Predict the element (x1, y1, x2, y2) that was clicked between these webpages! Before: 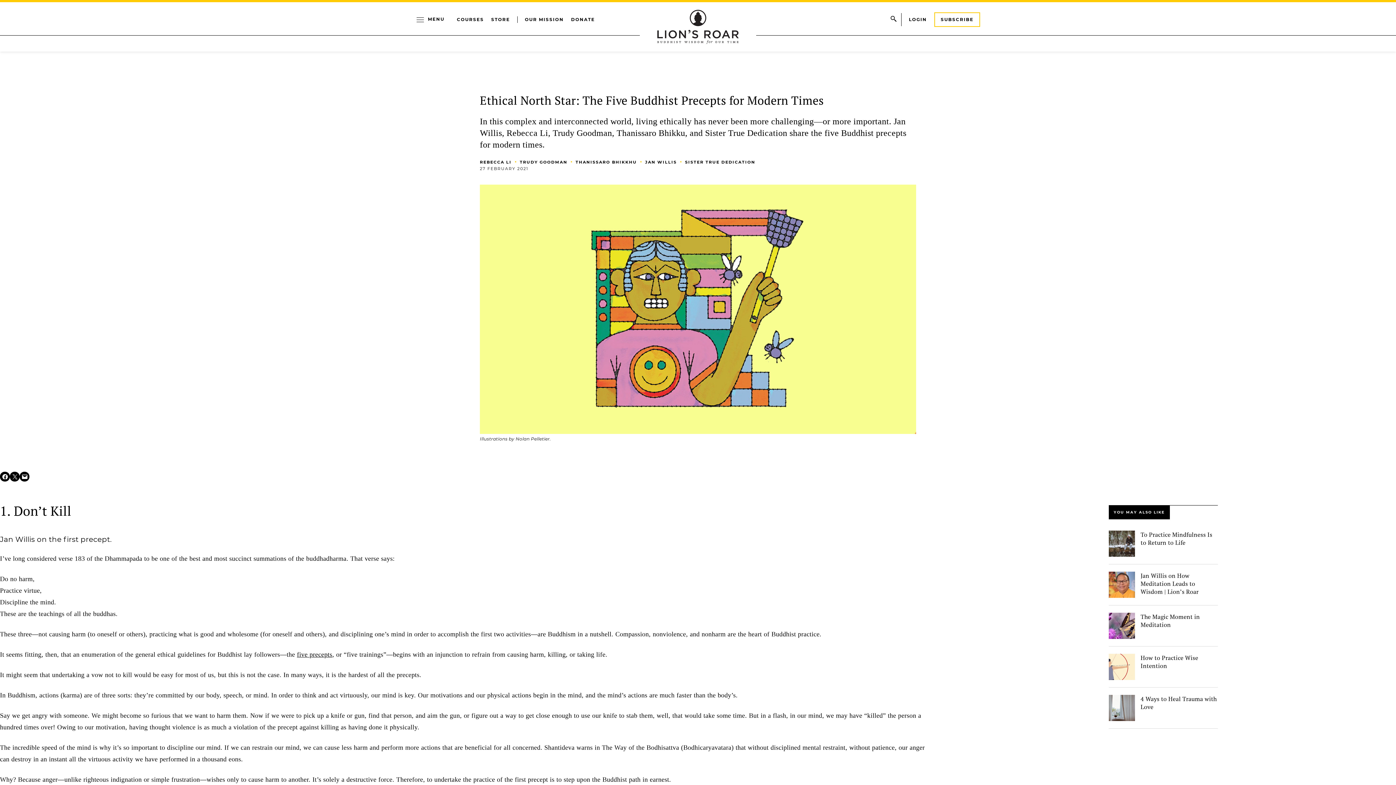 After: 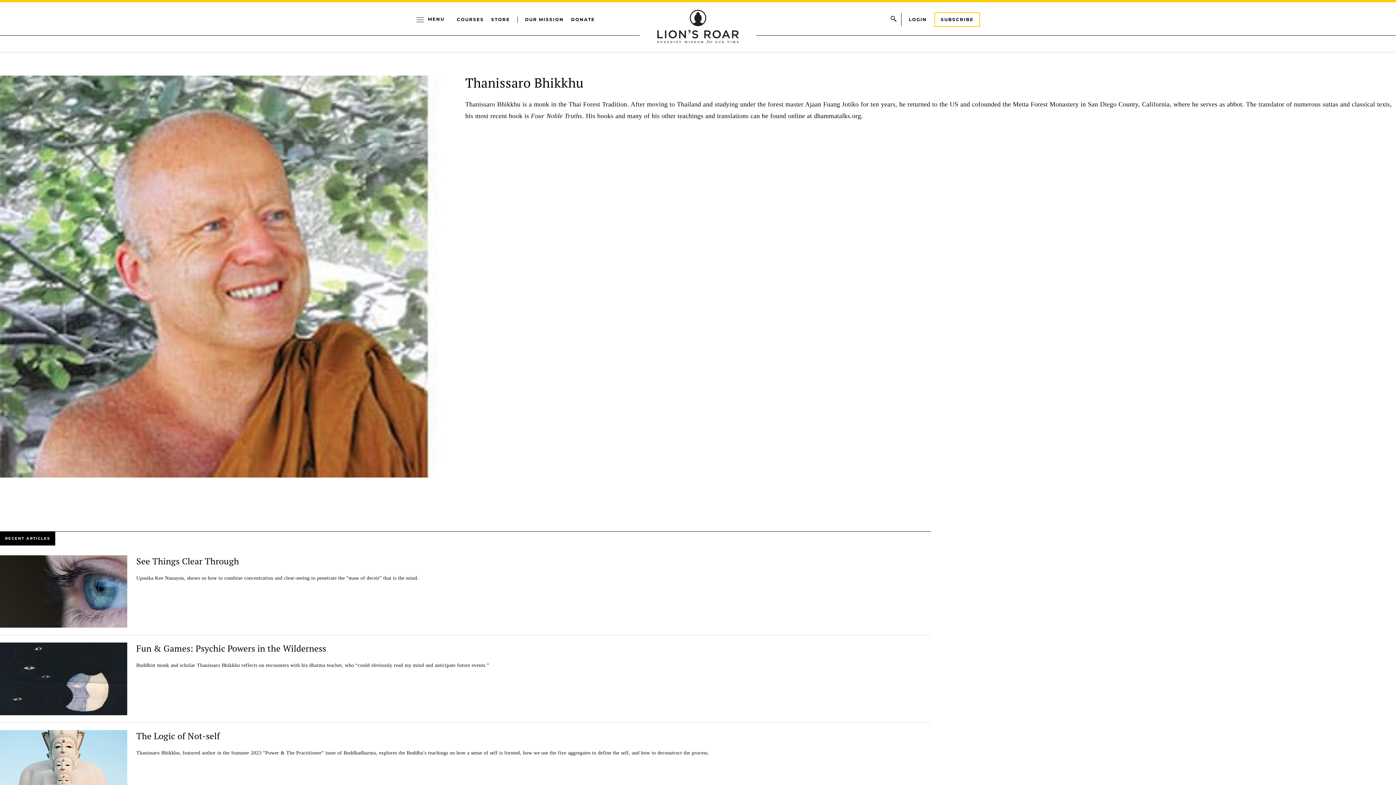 Action: bbox: (575, 159, 637, 164) label: THANISSARO BHIKKHU